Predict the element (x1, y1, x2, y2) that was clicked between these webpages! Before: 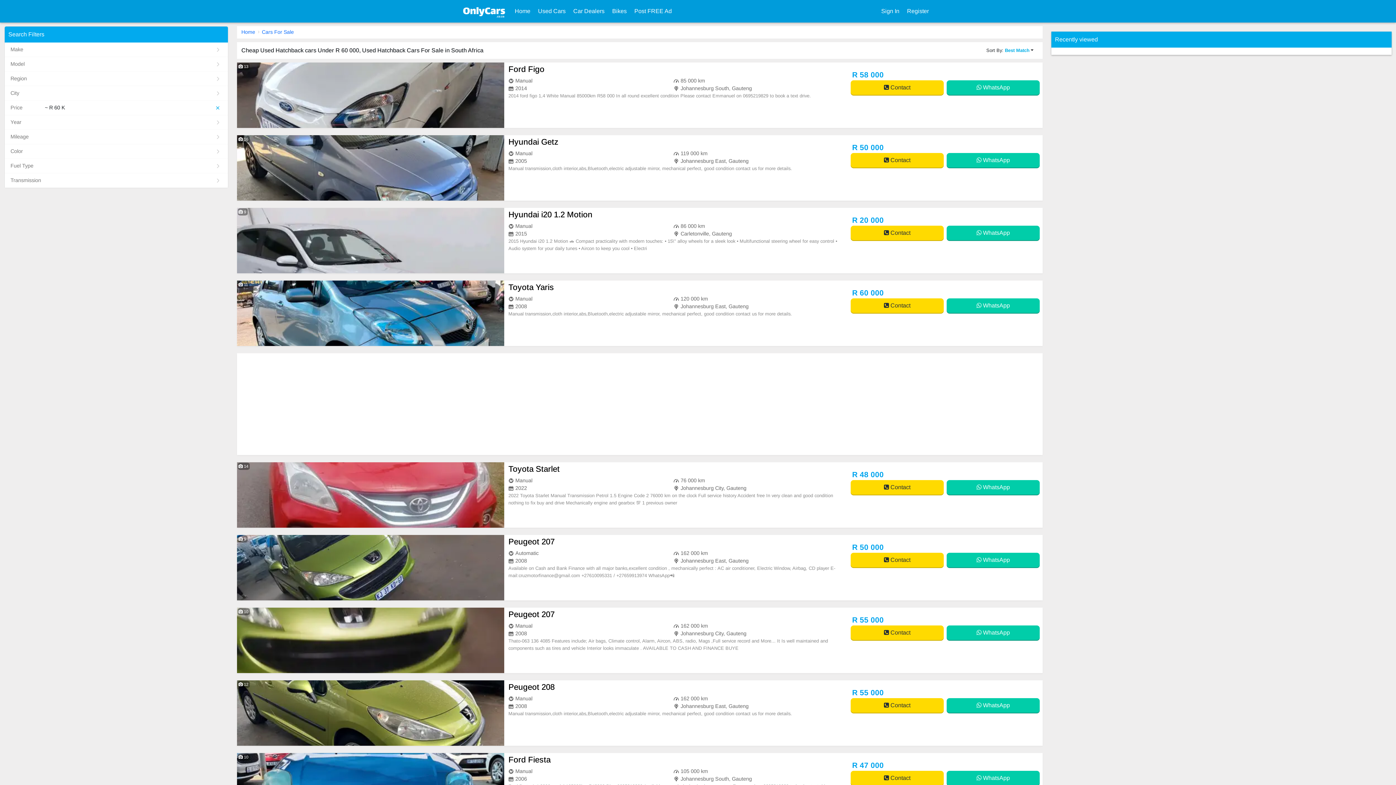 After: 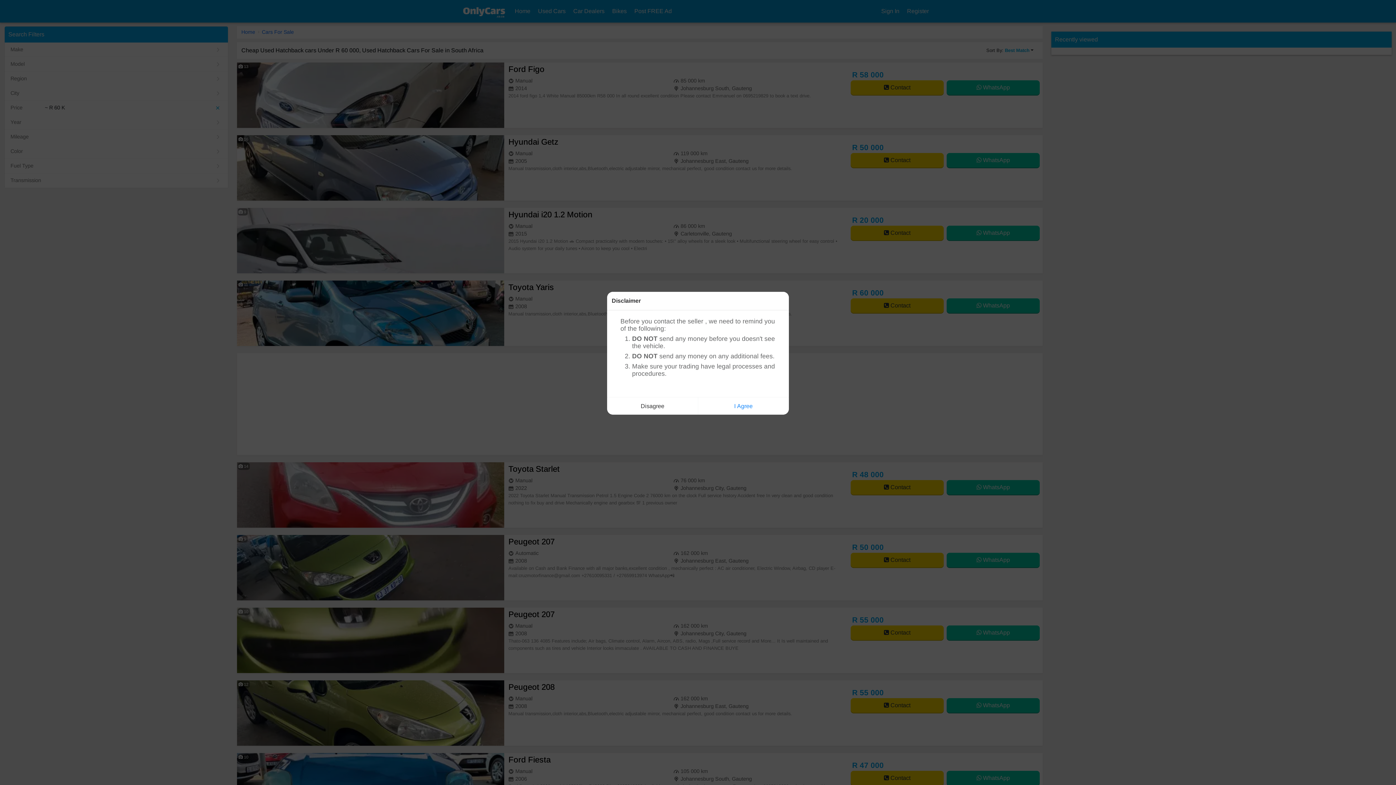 Action: label:  WhatsApp bbox: (946, 153, 1039, 167)